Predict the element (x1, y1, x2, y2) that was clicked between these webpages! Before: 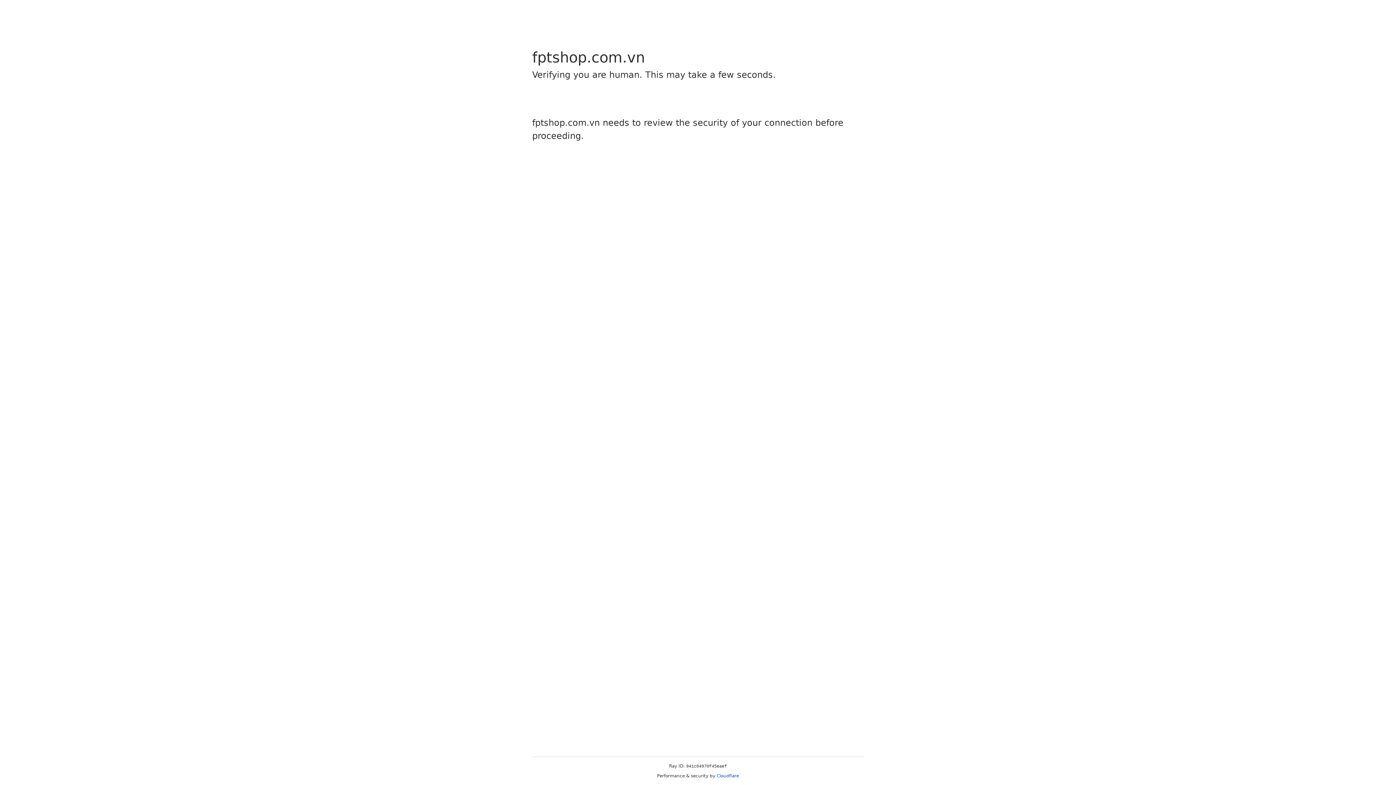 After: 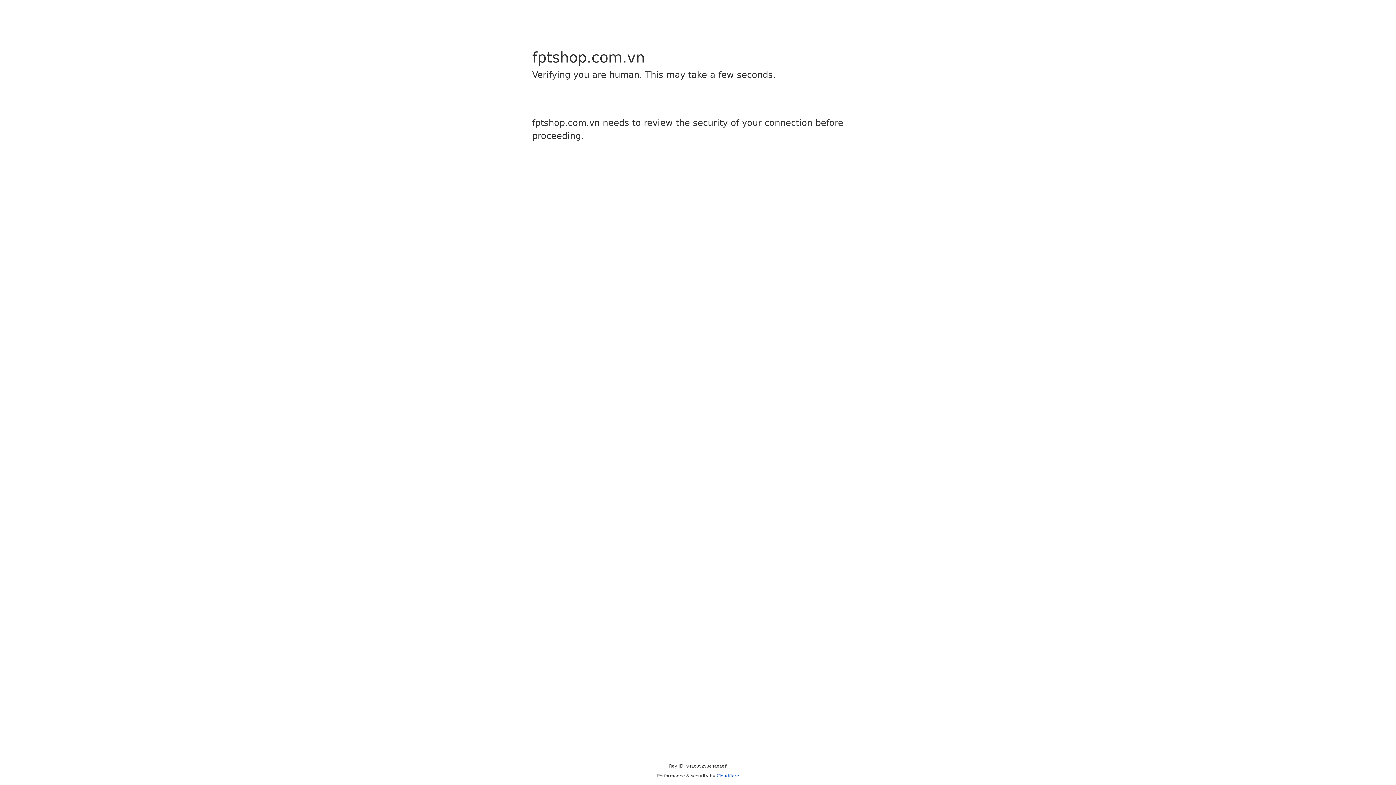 Action: label: Cloudflare bbox: (716, 773, 739, 778)